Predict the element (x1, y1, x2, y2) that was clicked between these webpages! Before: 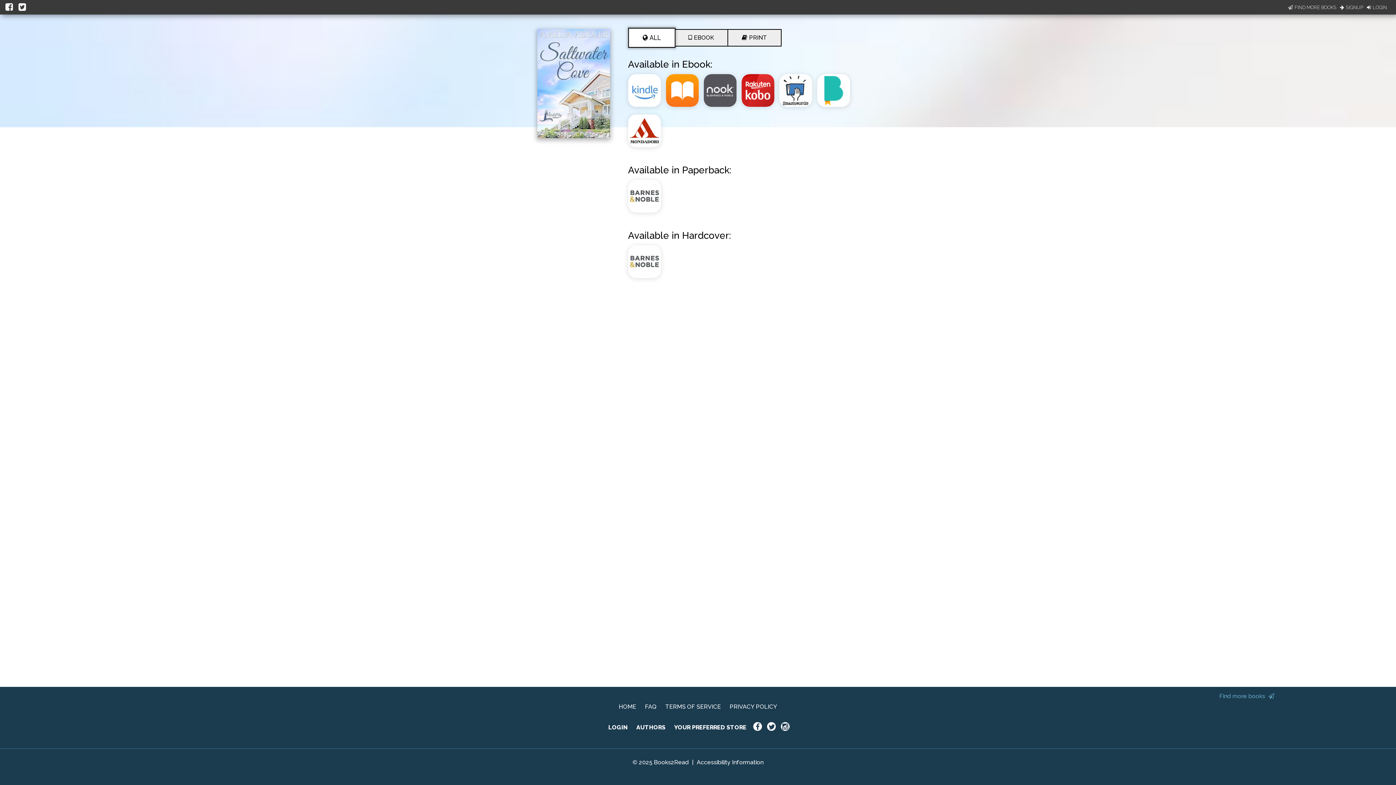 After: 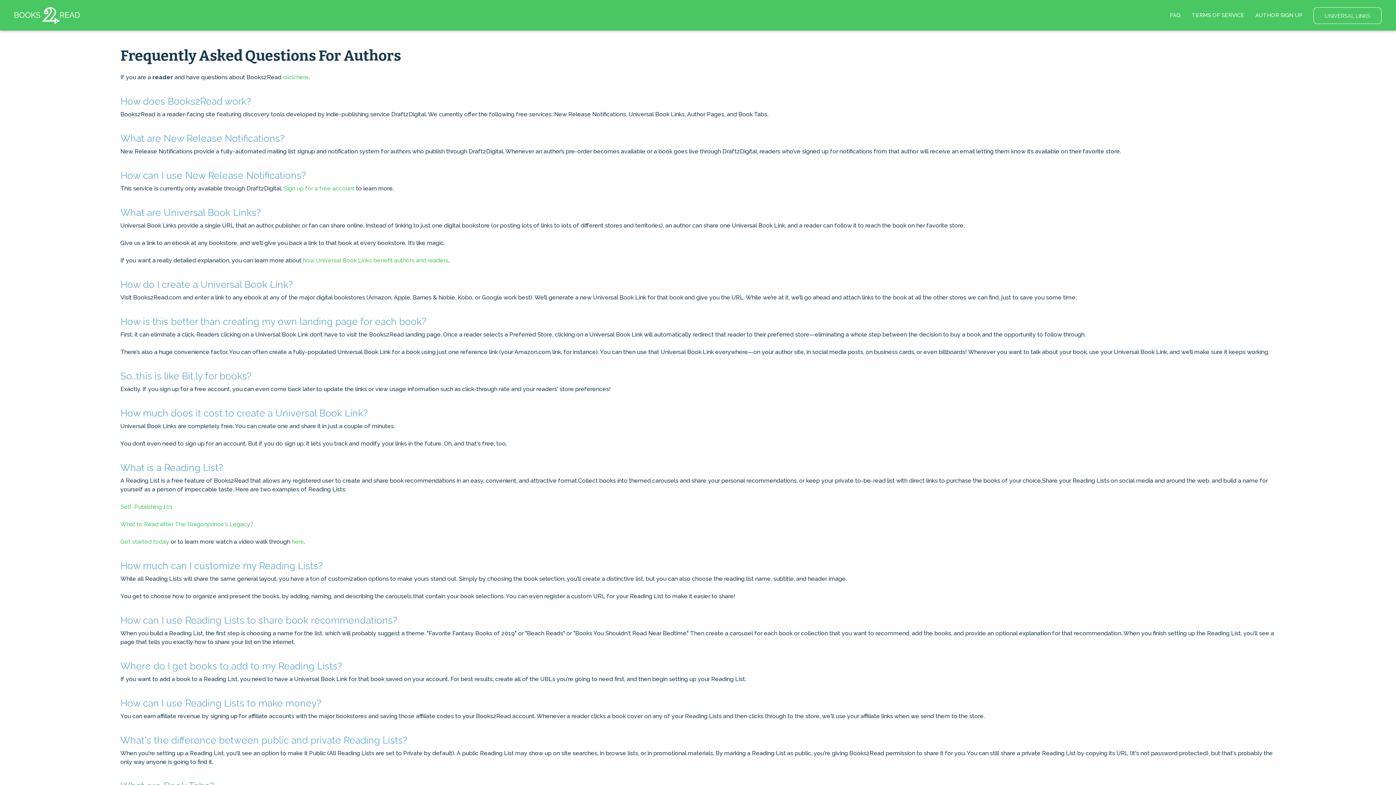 Action: label: AUTHORS bbox: (636, 724, 665, 731)